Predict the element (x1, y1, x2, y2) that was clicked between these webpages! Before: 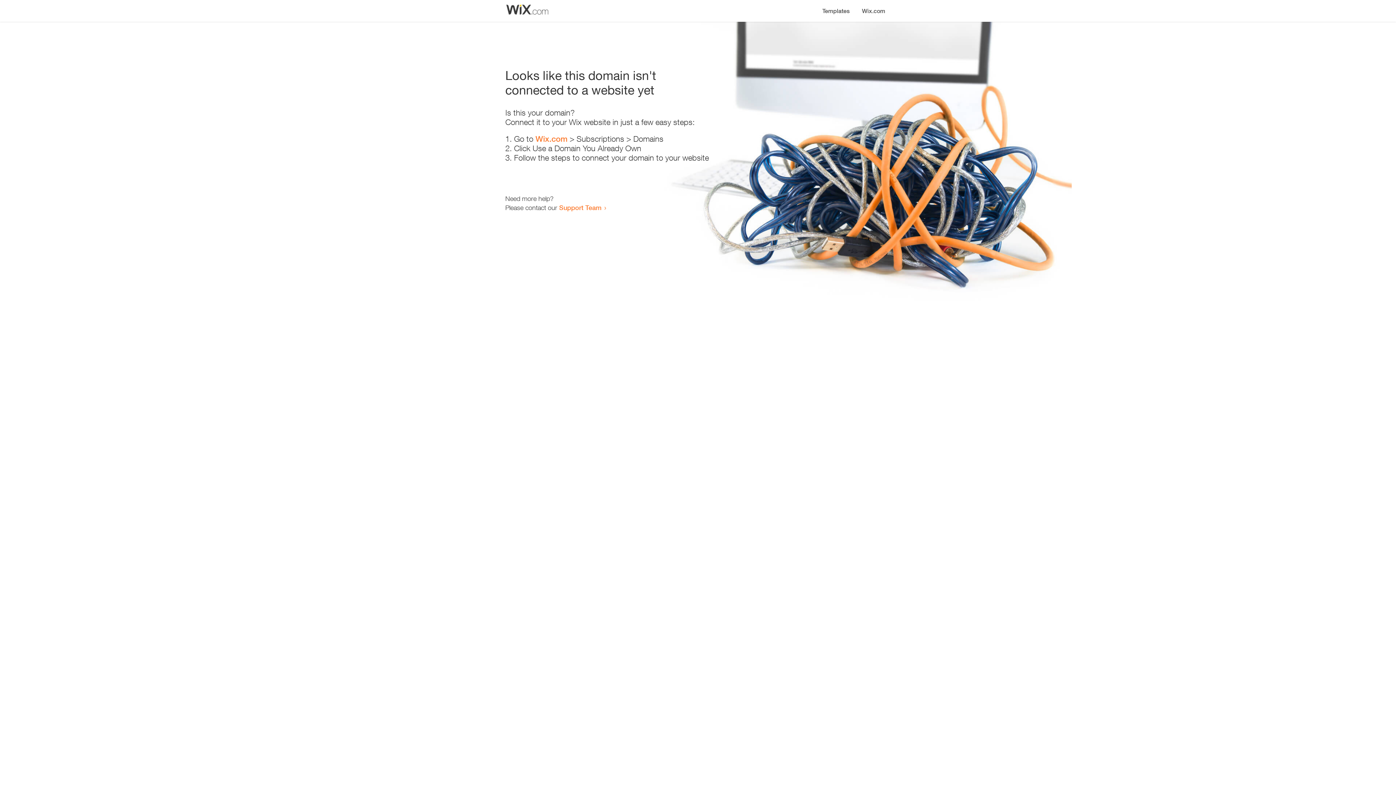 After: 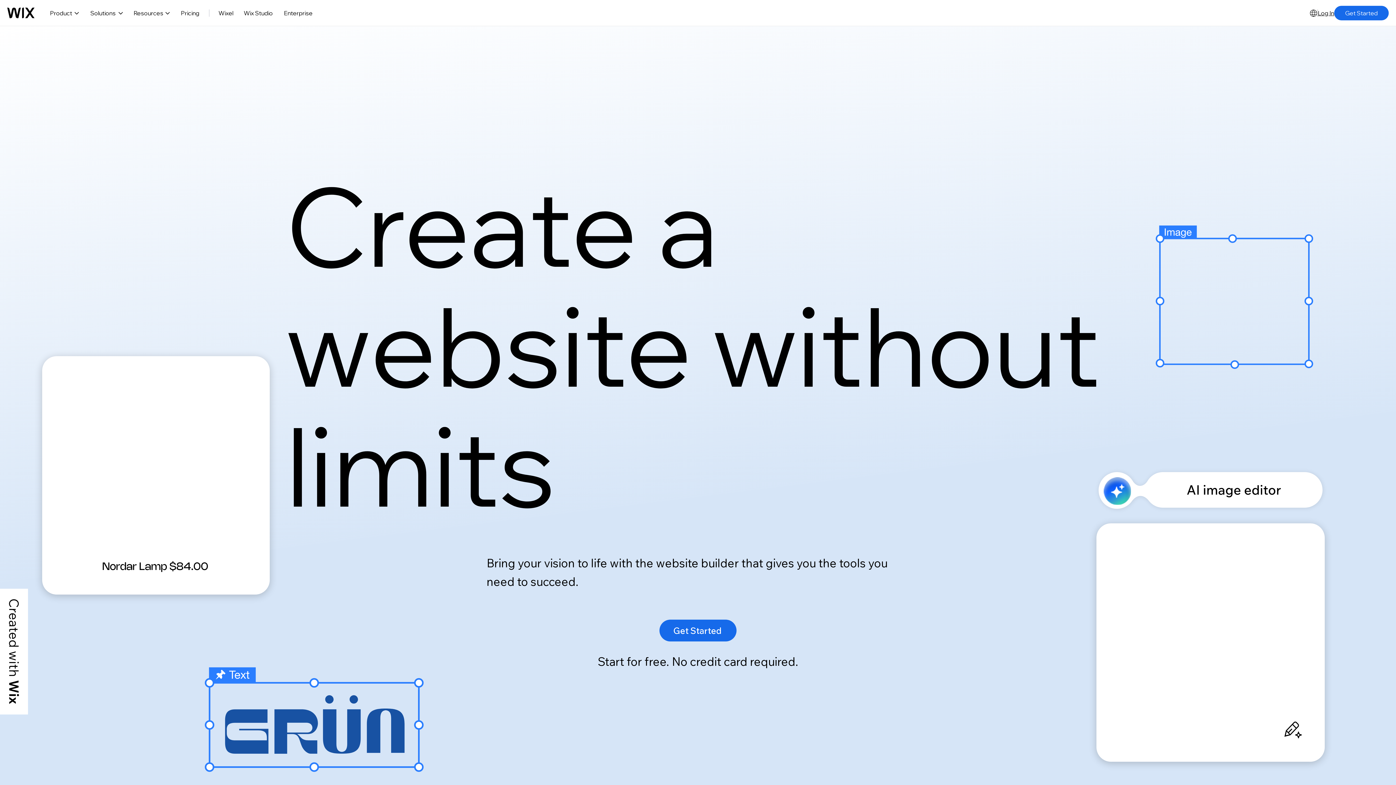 Action: bbox: (856, 0, 890, 14) label: Wix.com